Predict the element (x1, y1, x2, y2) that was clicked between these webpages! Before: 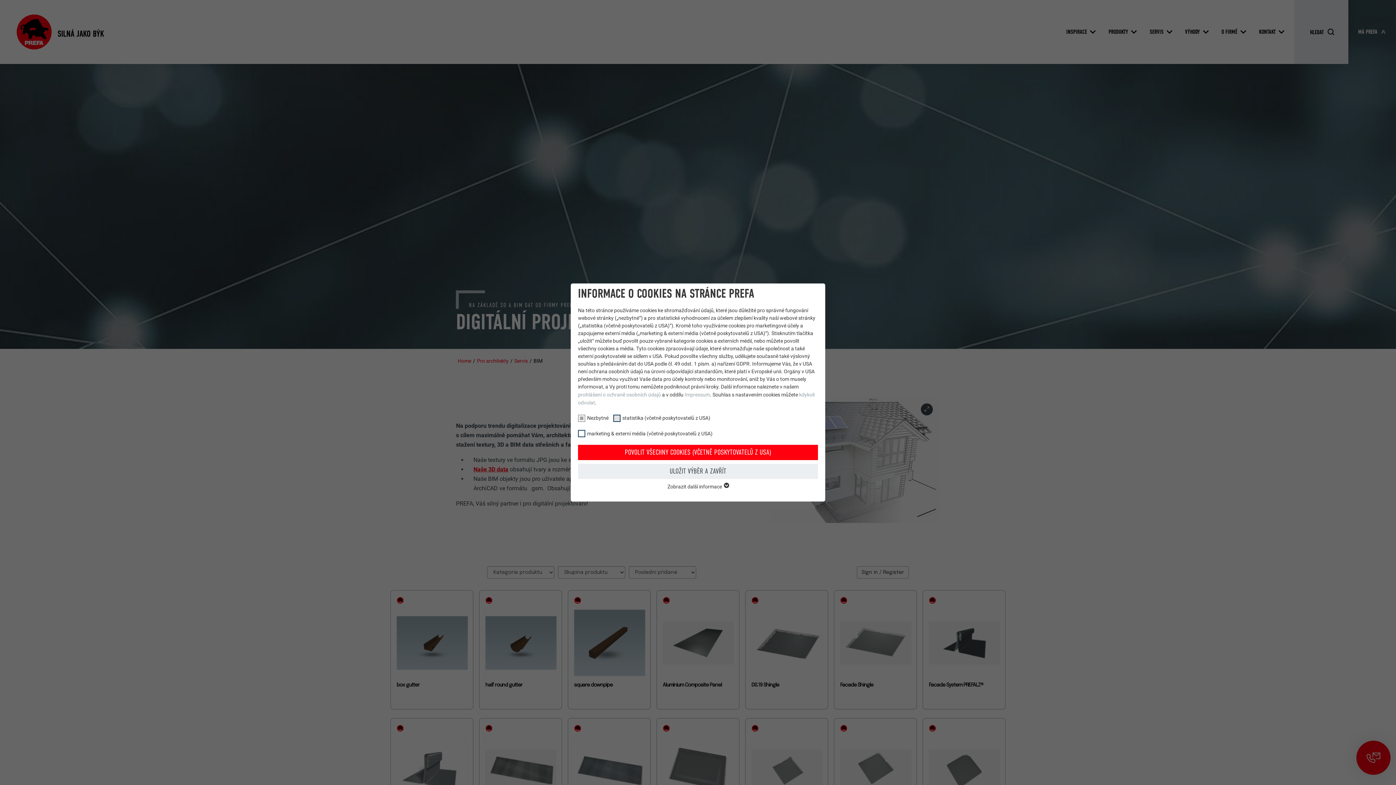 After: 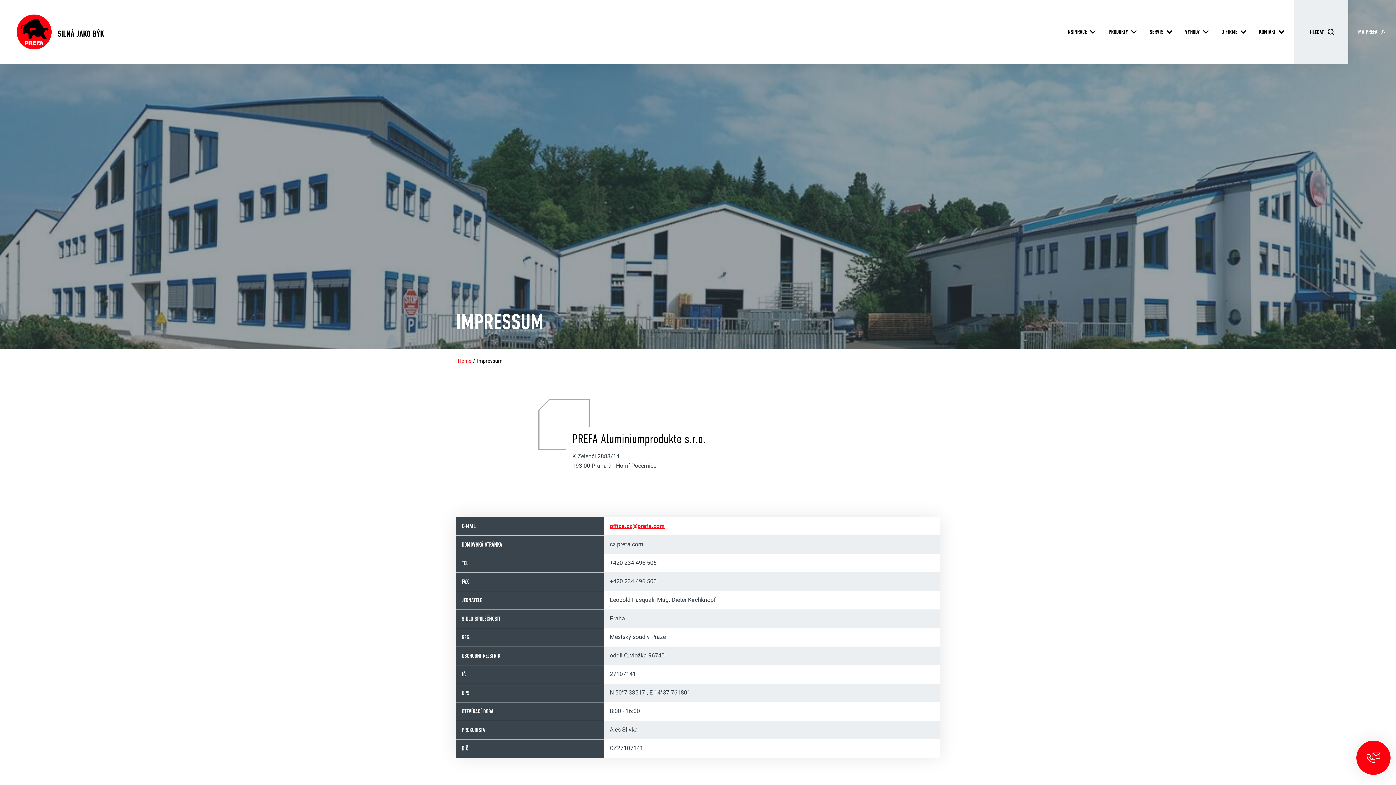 Action: bbox: (684, 392, 710, 397) label: Impressum